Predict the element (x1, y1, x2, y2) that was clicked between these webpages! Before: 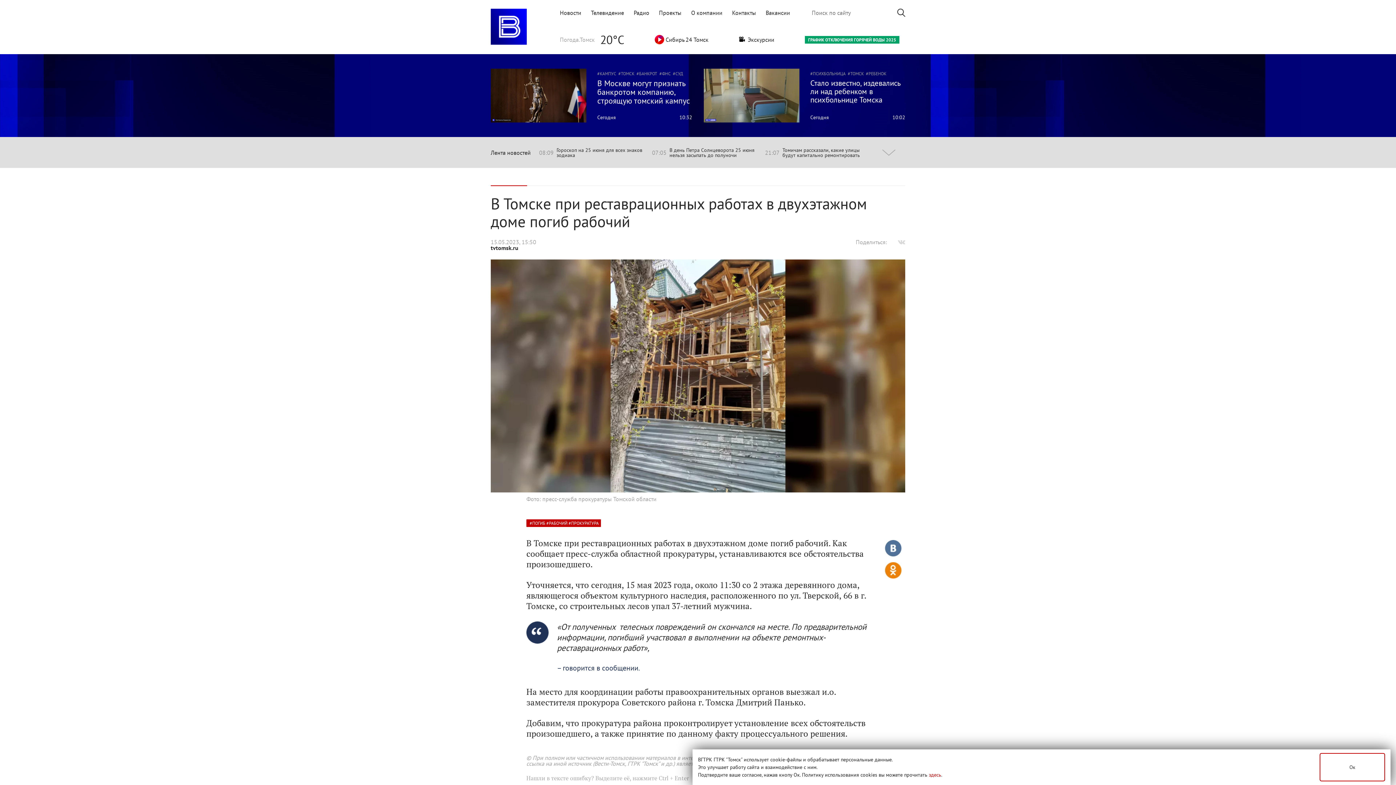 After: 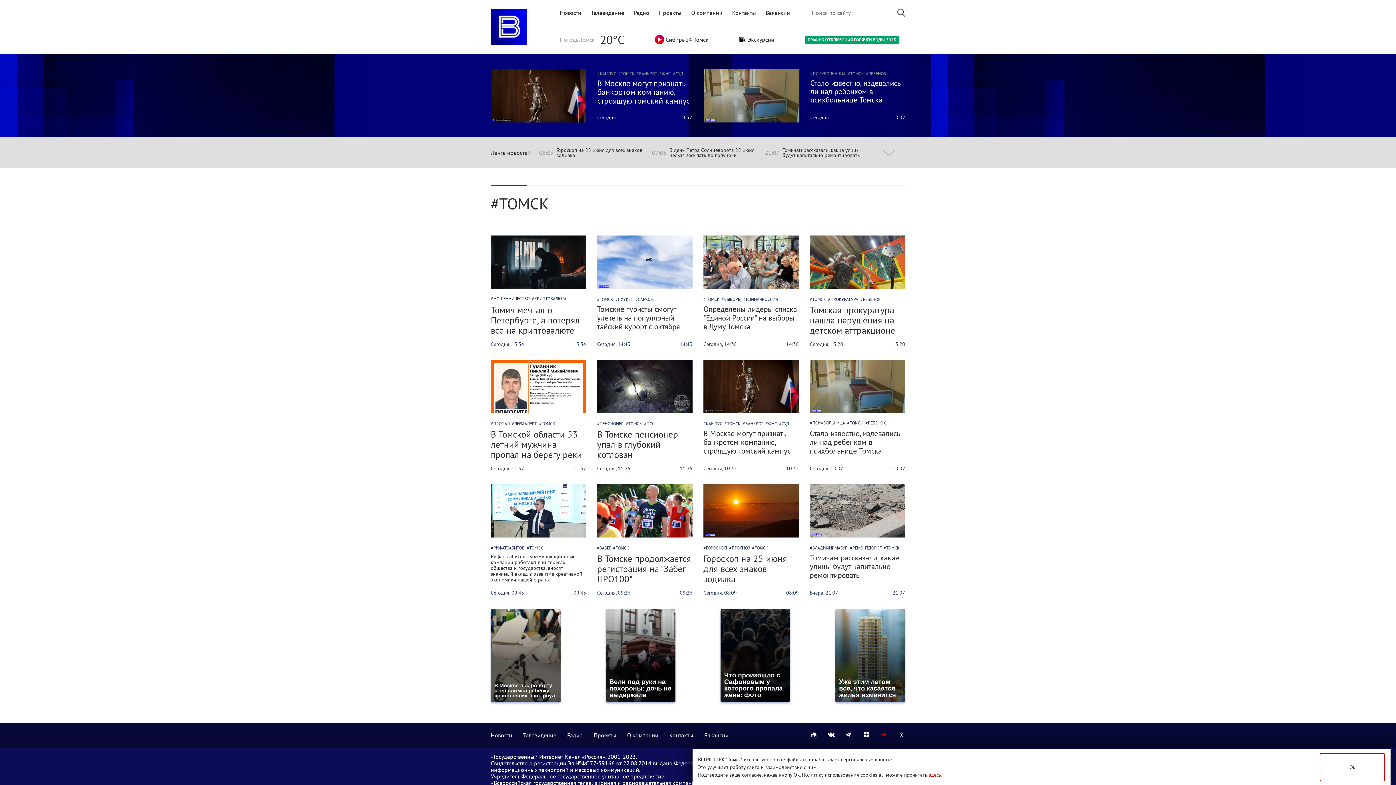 Action: label: ТОМСК bbox: (618, 70, 634, 76)